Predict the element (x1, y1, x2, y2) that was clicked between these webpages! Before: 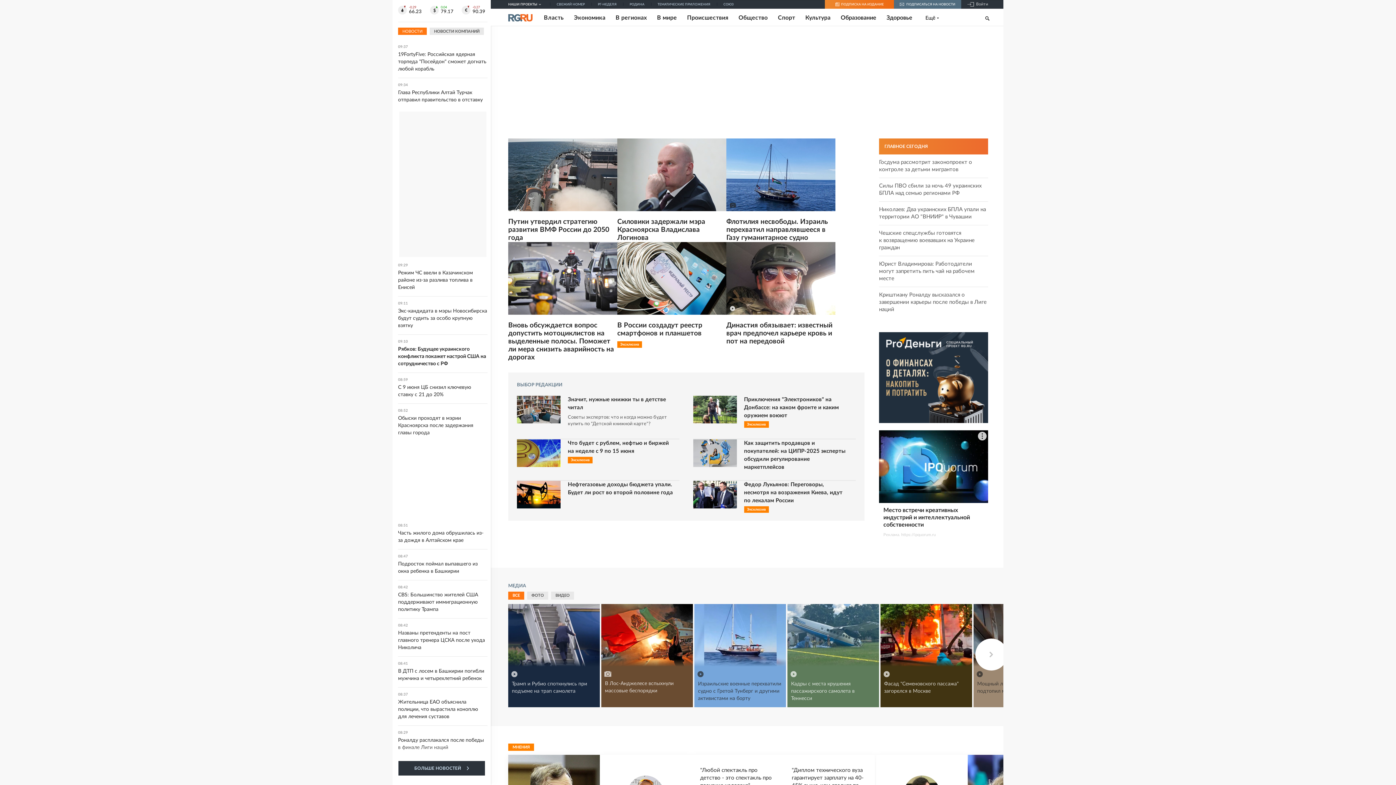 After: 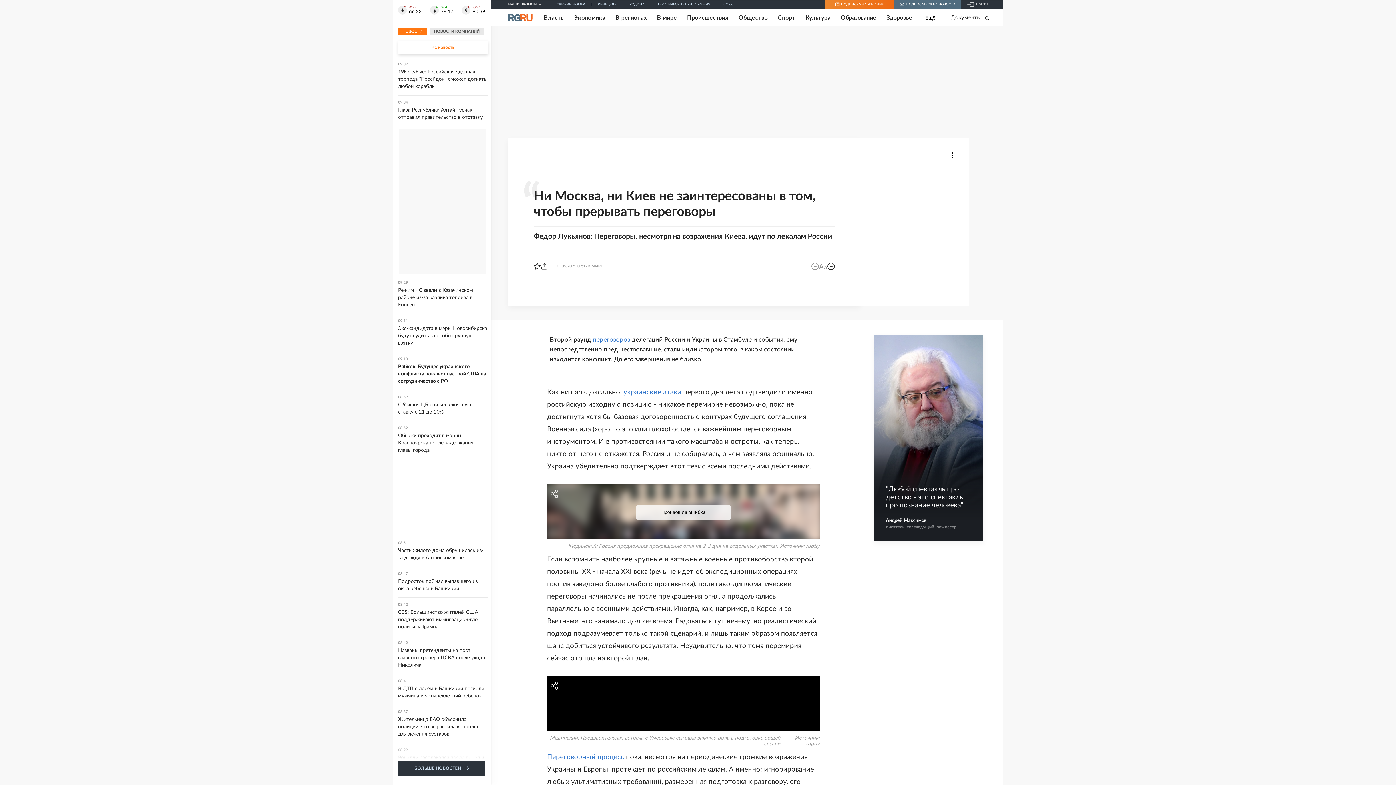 Action: bbox: (693, 482, 736, 488) label: Федор Лукьянов: Переговоры, несмотря на возражения Киева, идут по лекалам России